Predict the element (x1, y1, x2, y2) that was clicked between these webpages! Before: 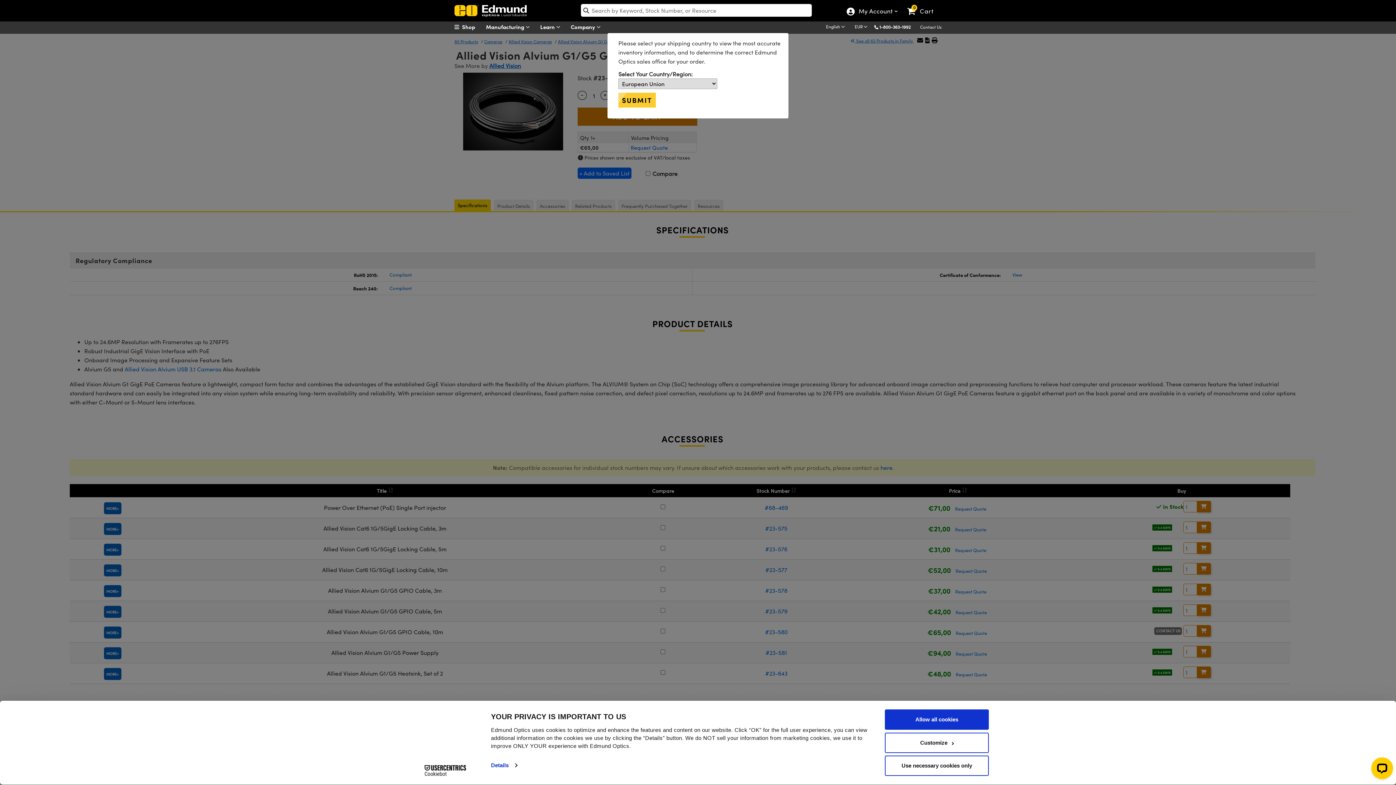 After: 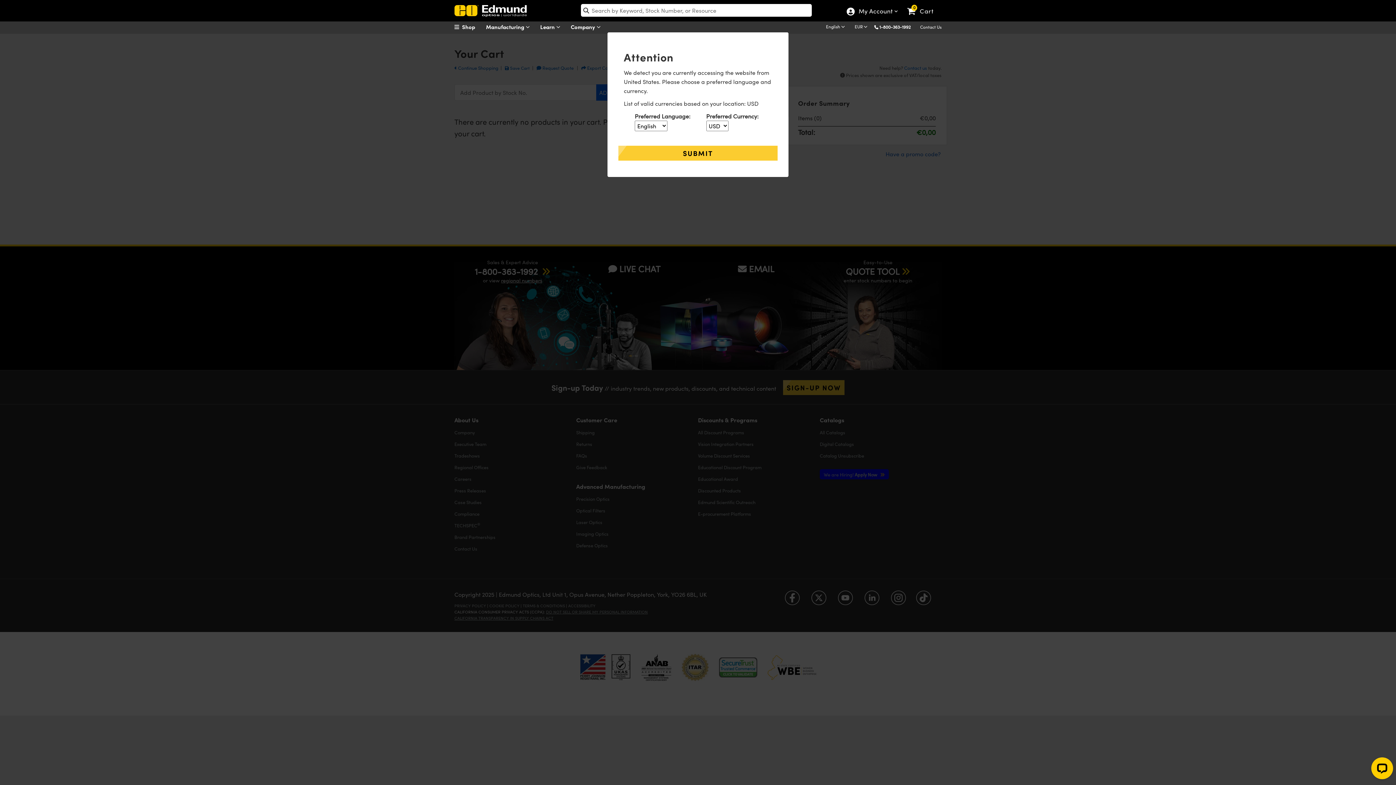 Action: label: View your cart bbox: (905, 1, 941, 9)